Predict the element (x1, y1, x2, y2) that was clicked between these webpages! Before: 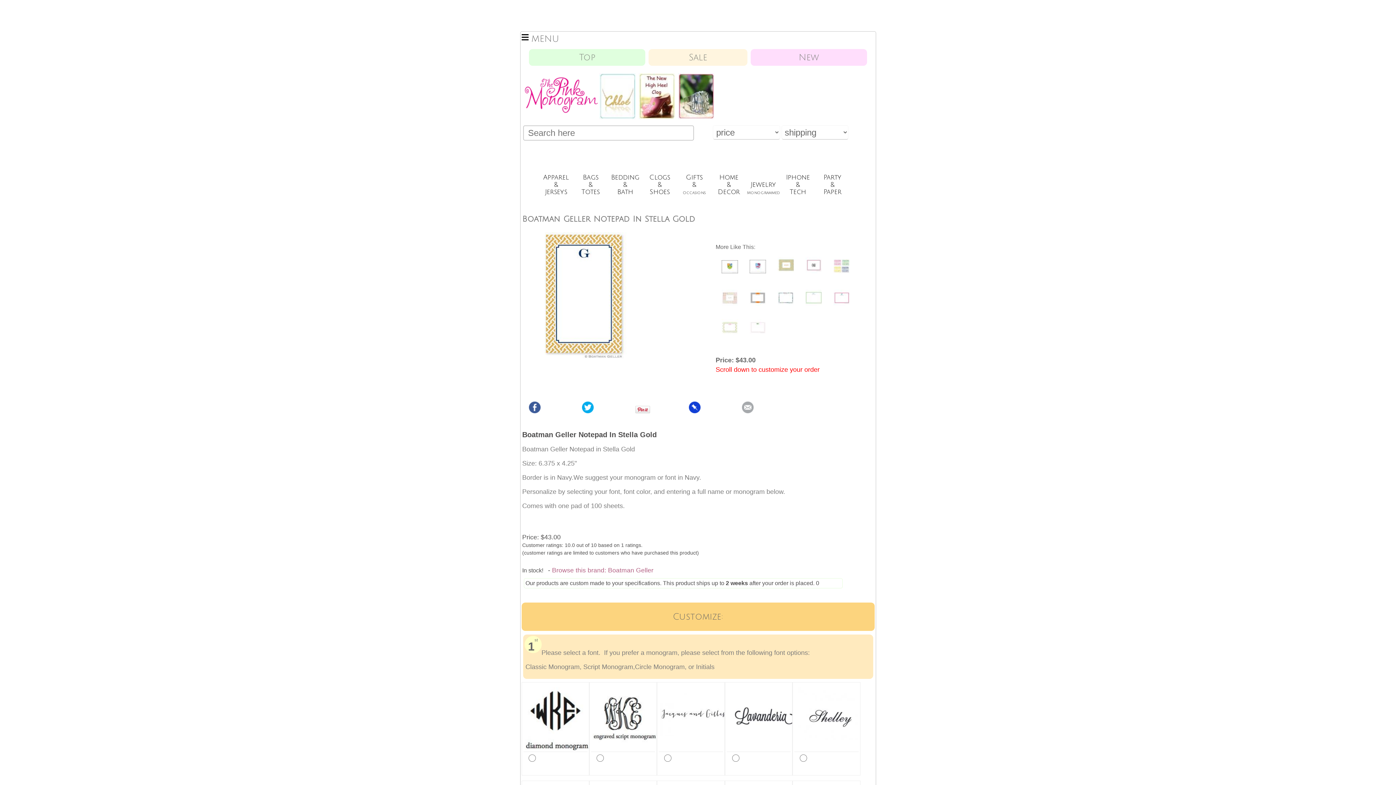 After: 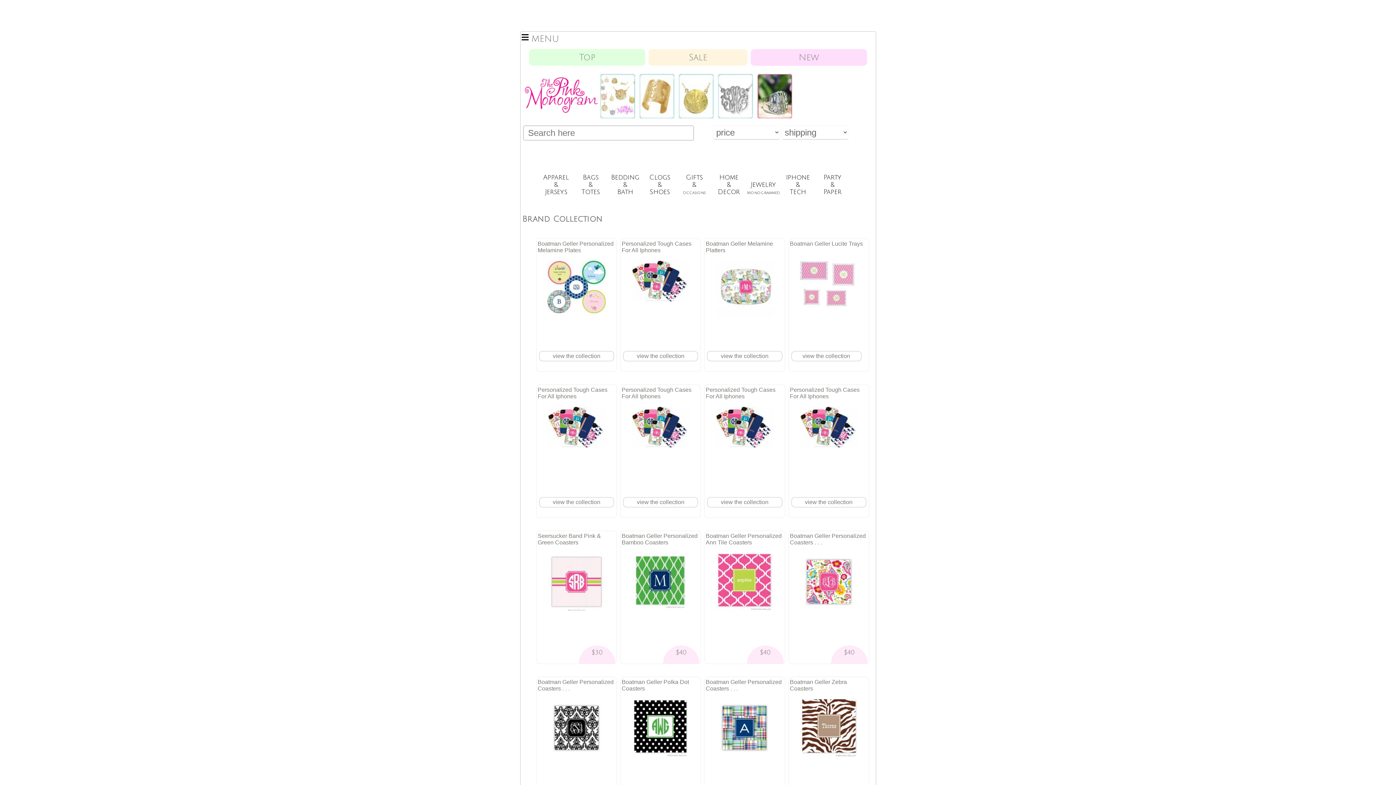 Action: bbox: (552, 566, 653, 574) label: Browse this brand: Boatman Geller